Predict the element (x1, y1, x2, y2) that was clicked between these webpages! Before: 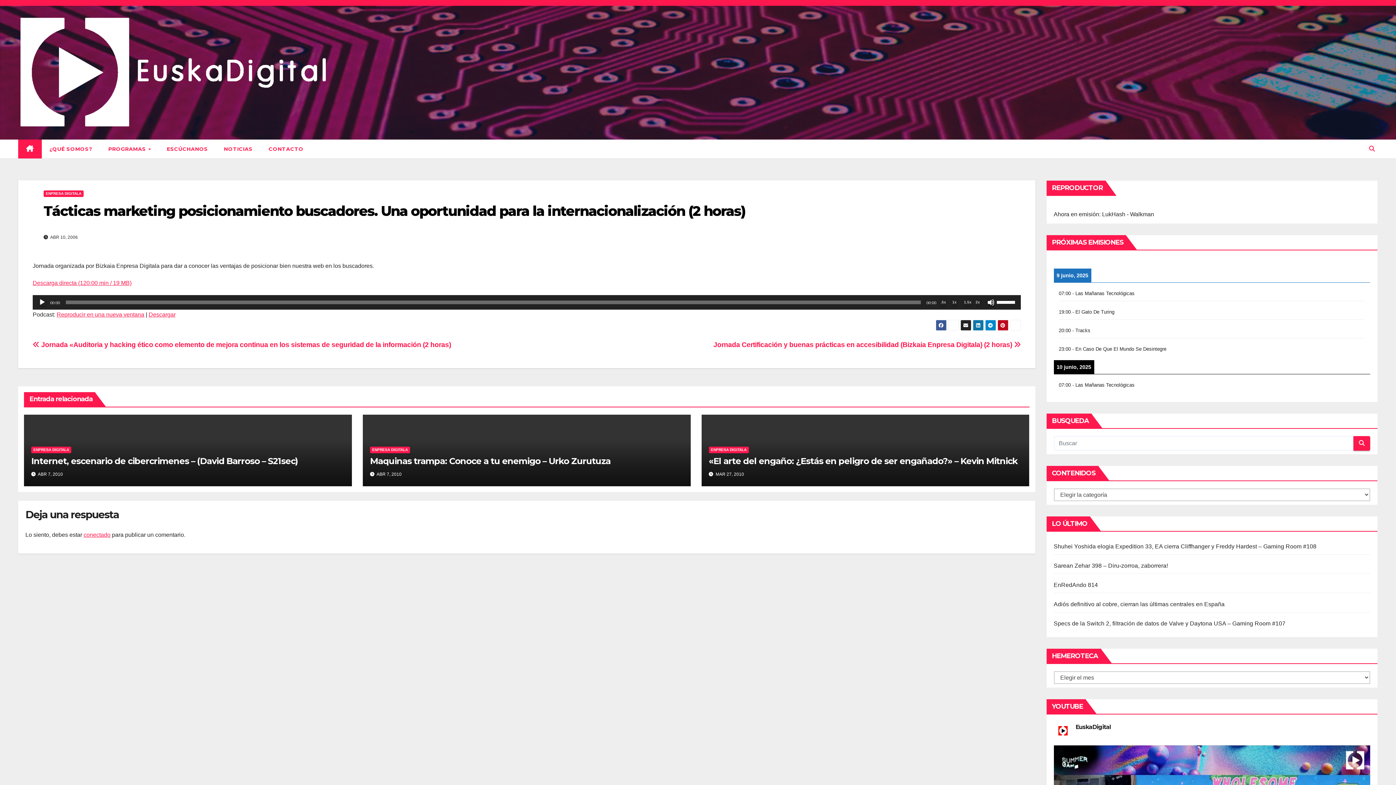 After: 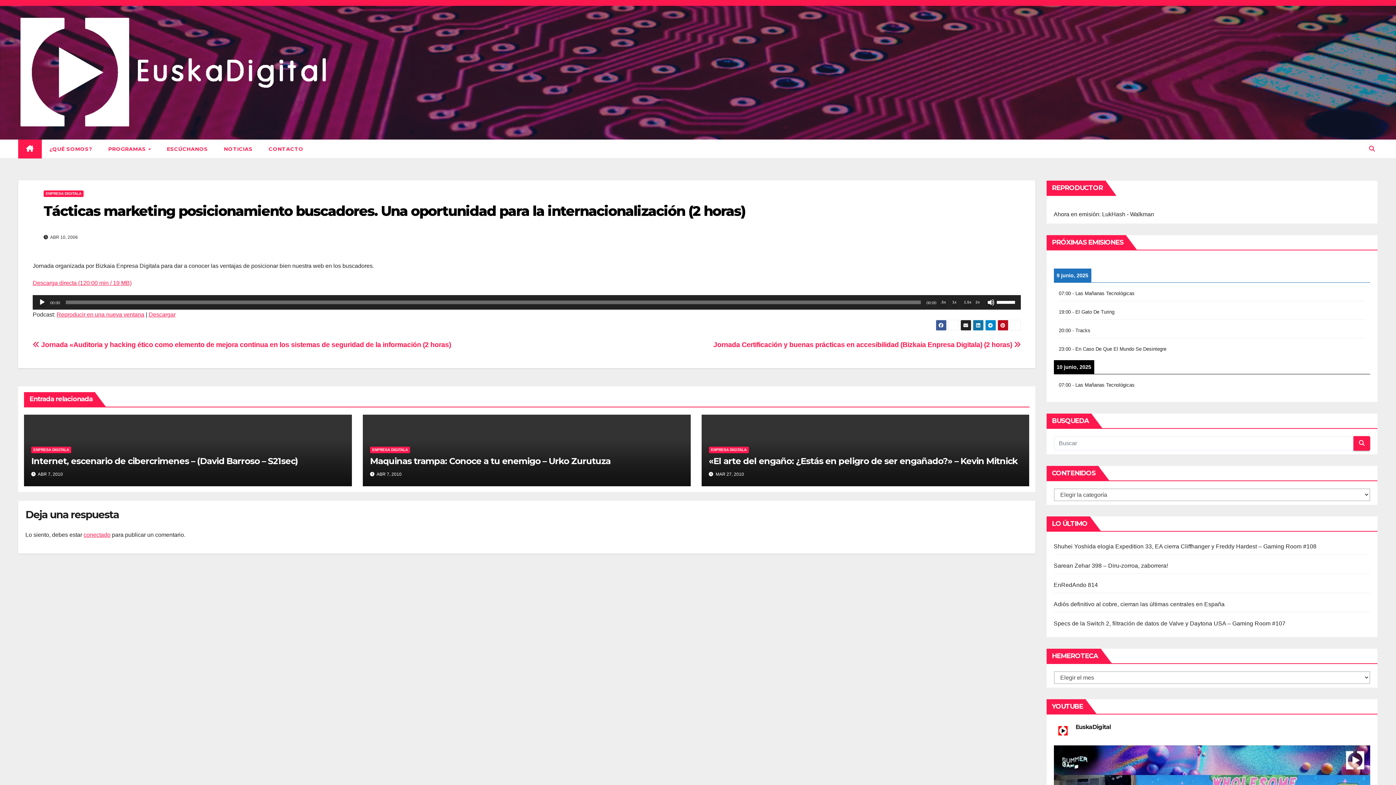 Action: label: Playback Speed 2x bbox: (975, 299, 980, 306)